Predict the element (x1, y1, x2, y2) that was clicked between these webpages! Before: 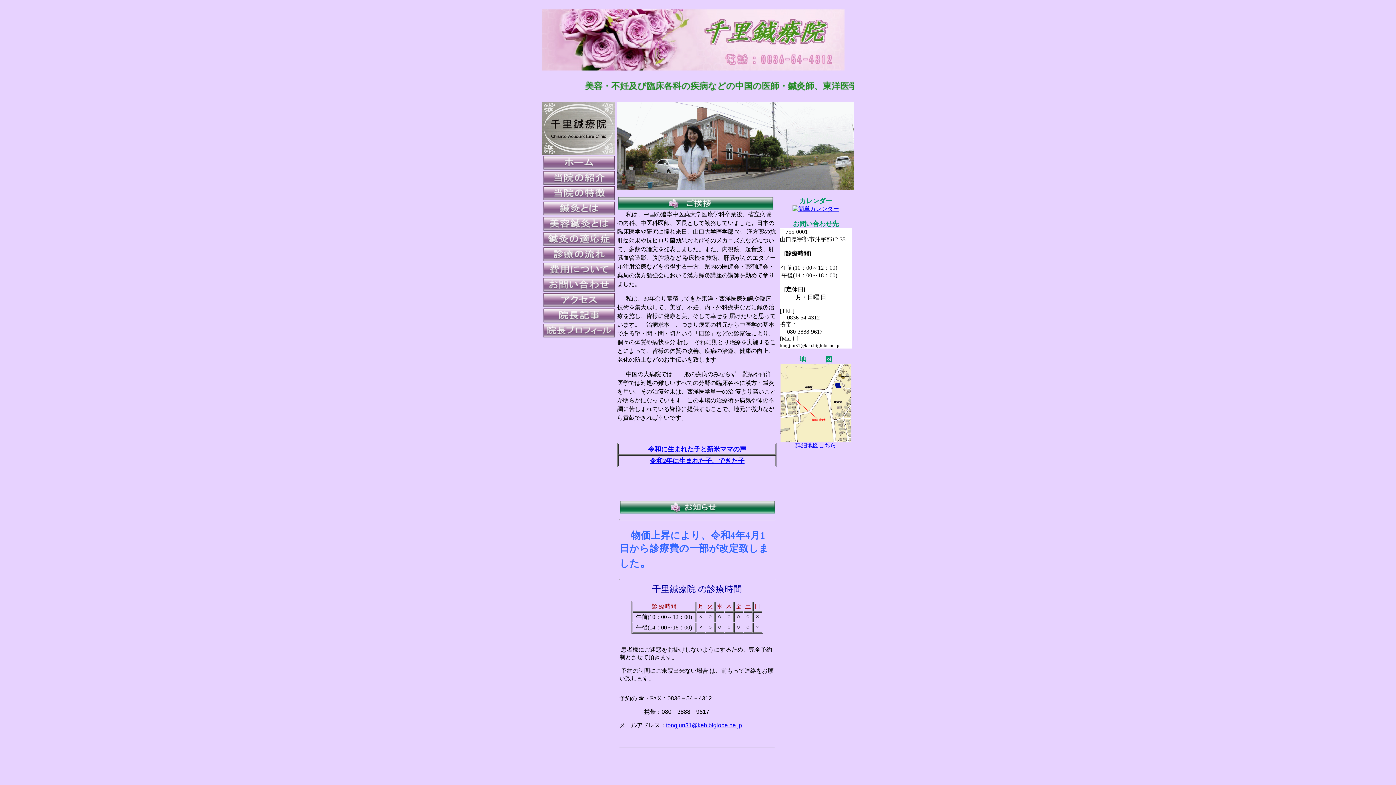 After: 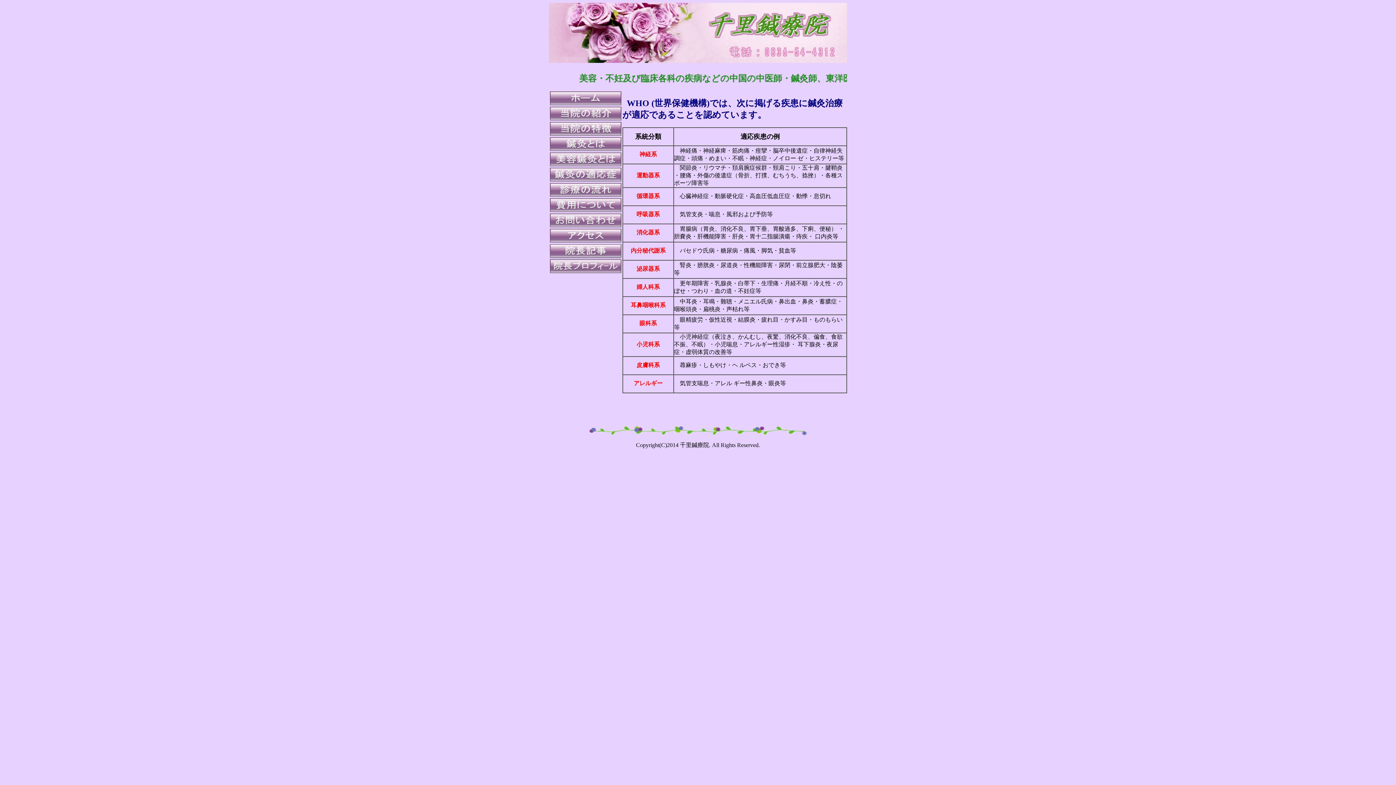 Action: bbox: (542, 241, 616, 248)